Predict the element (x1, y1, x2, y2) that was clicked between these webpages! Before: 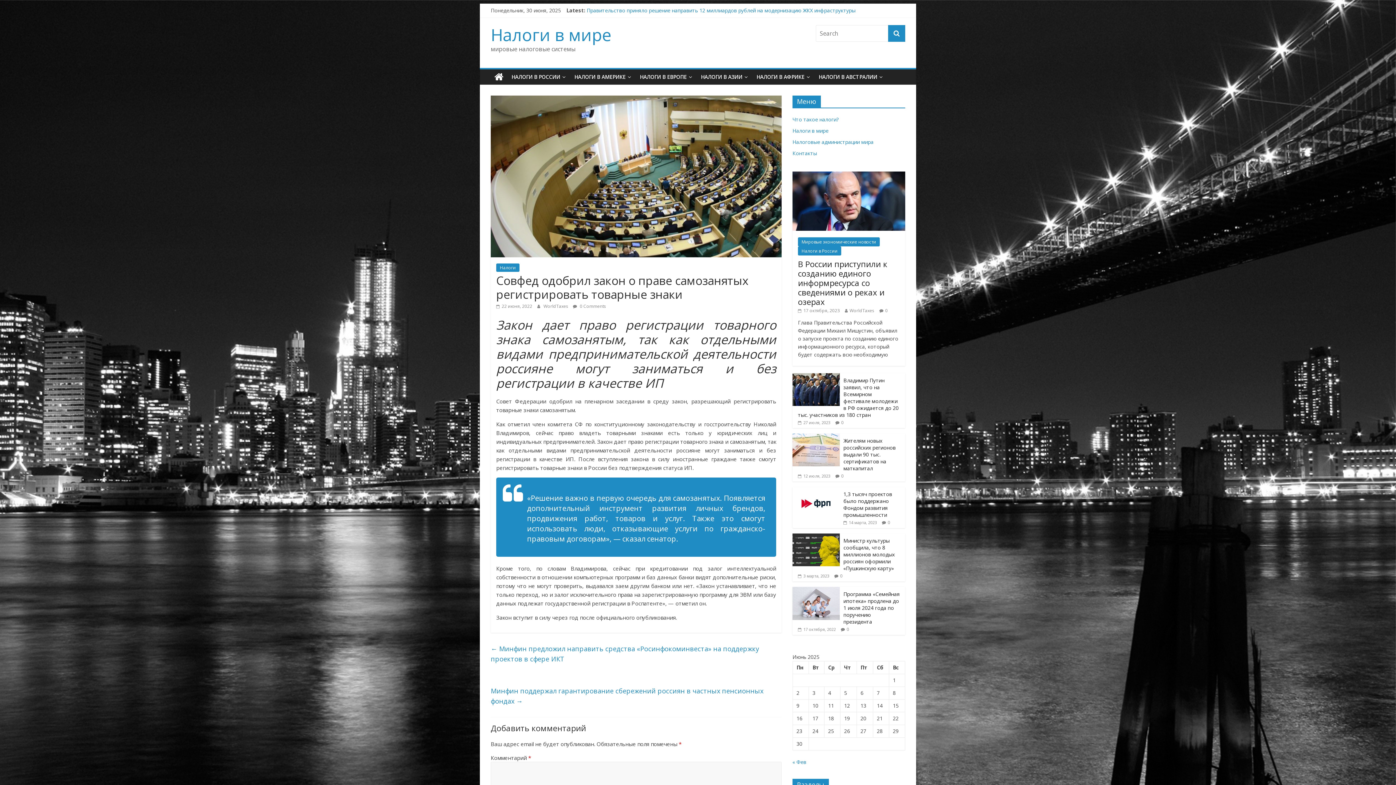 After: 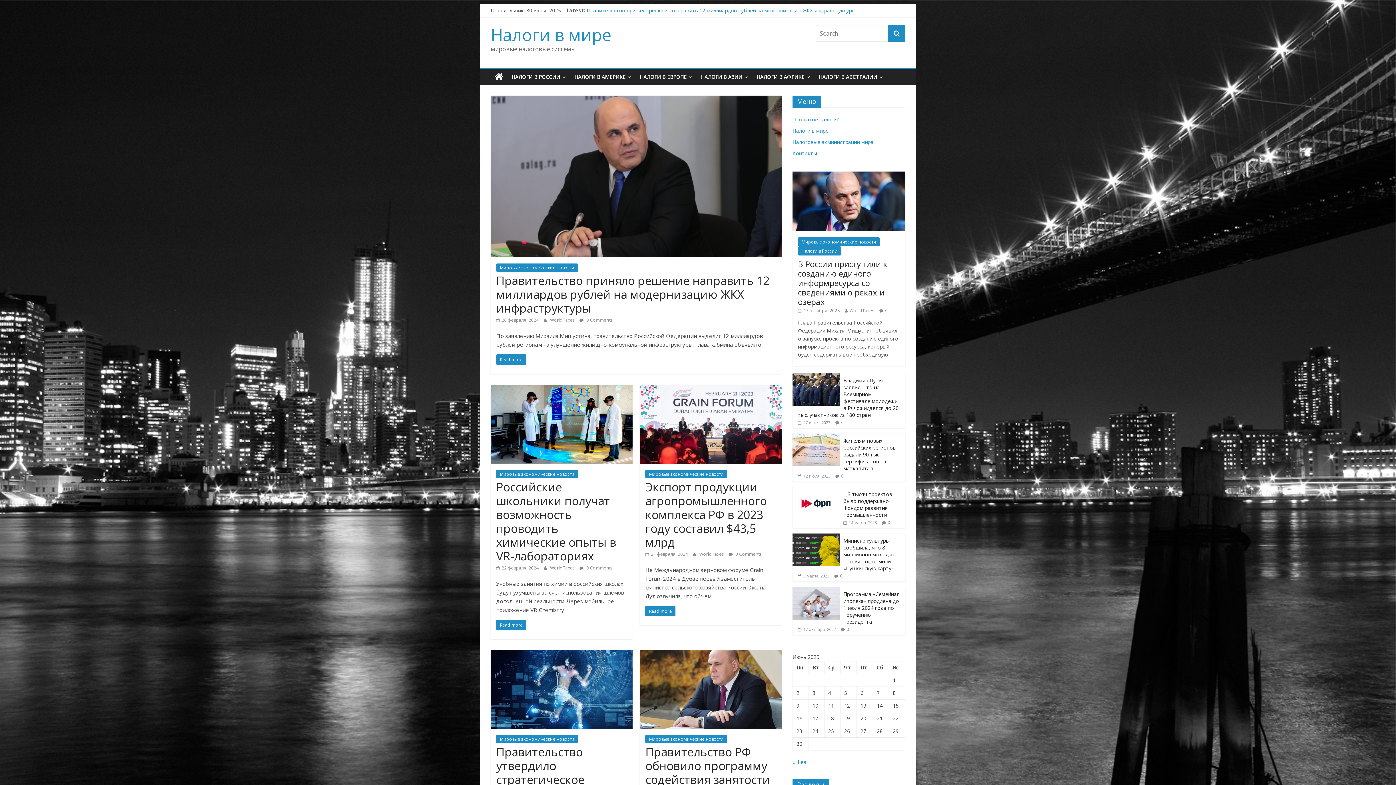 Action: bbox: (490, 23, 611, 45) label: Налоги в мире